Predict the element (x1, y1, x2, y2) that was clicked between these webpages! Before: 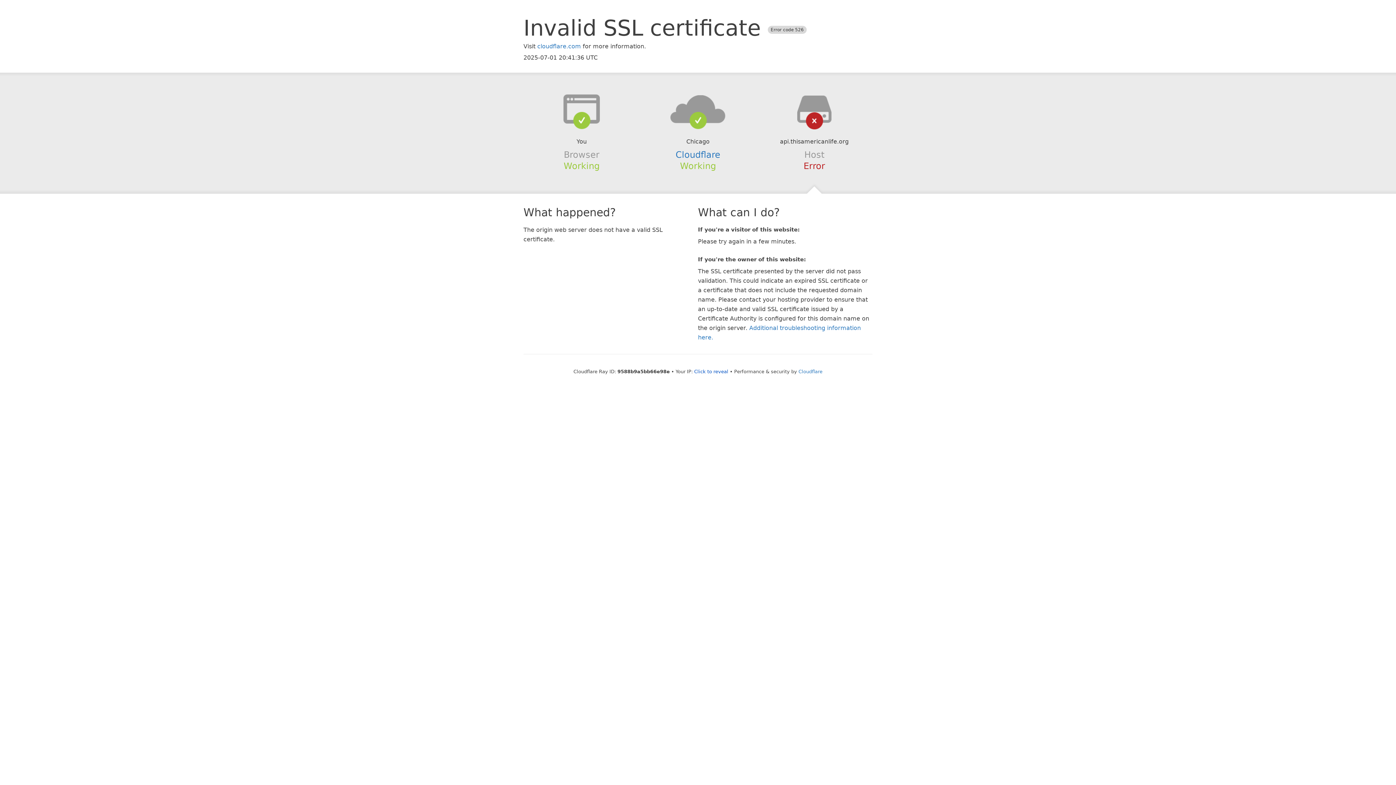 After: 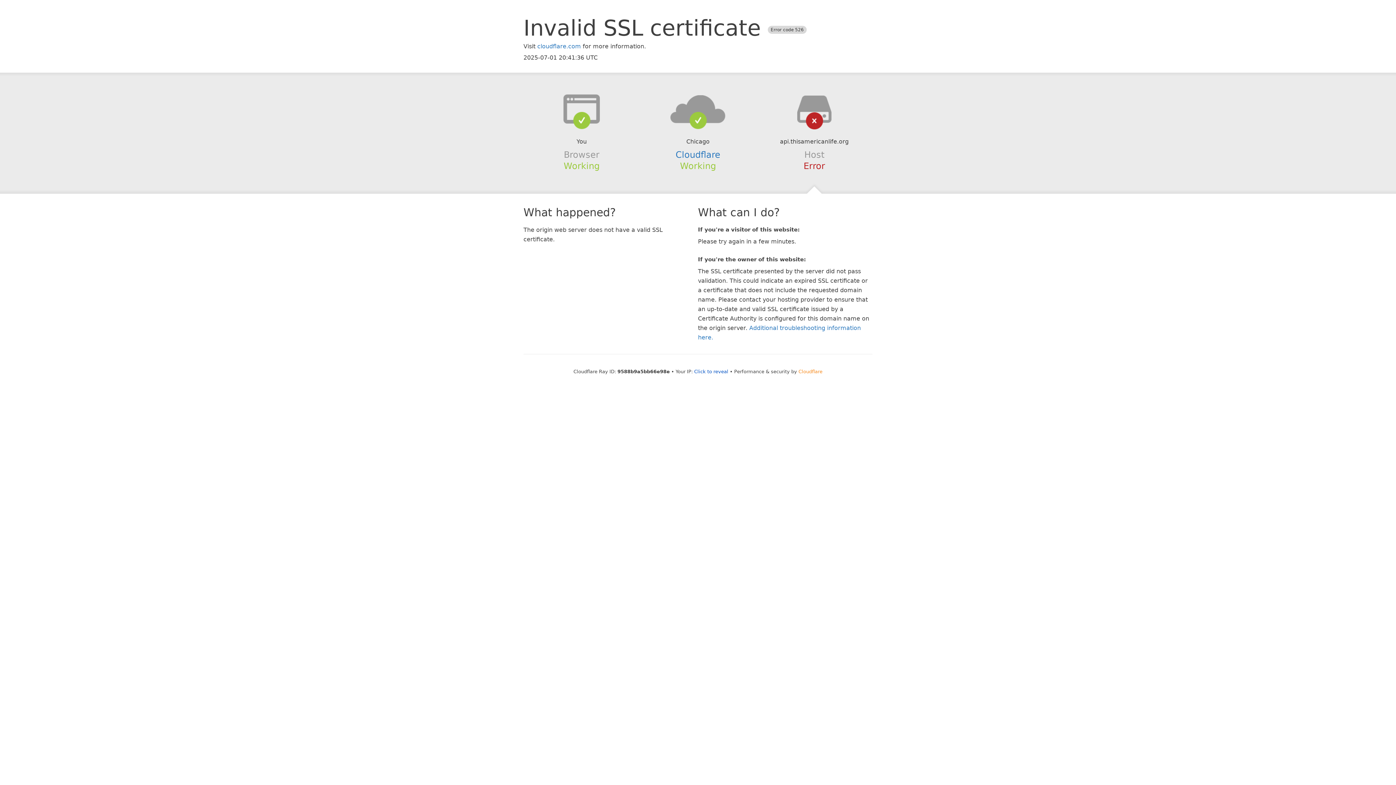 Action: label: Cloudflare bbox: (798, 368, 822, 374)